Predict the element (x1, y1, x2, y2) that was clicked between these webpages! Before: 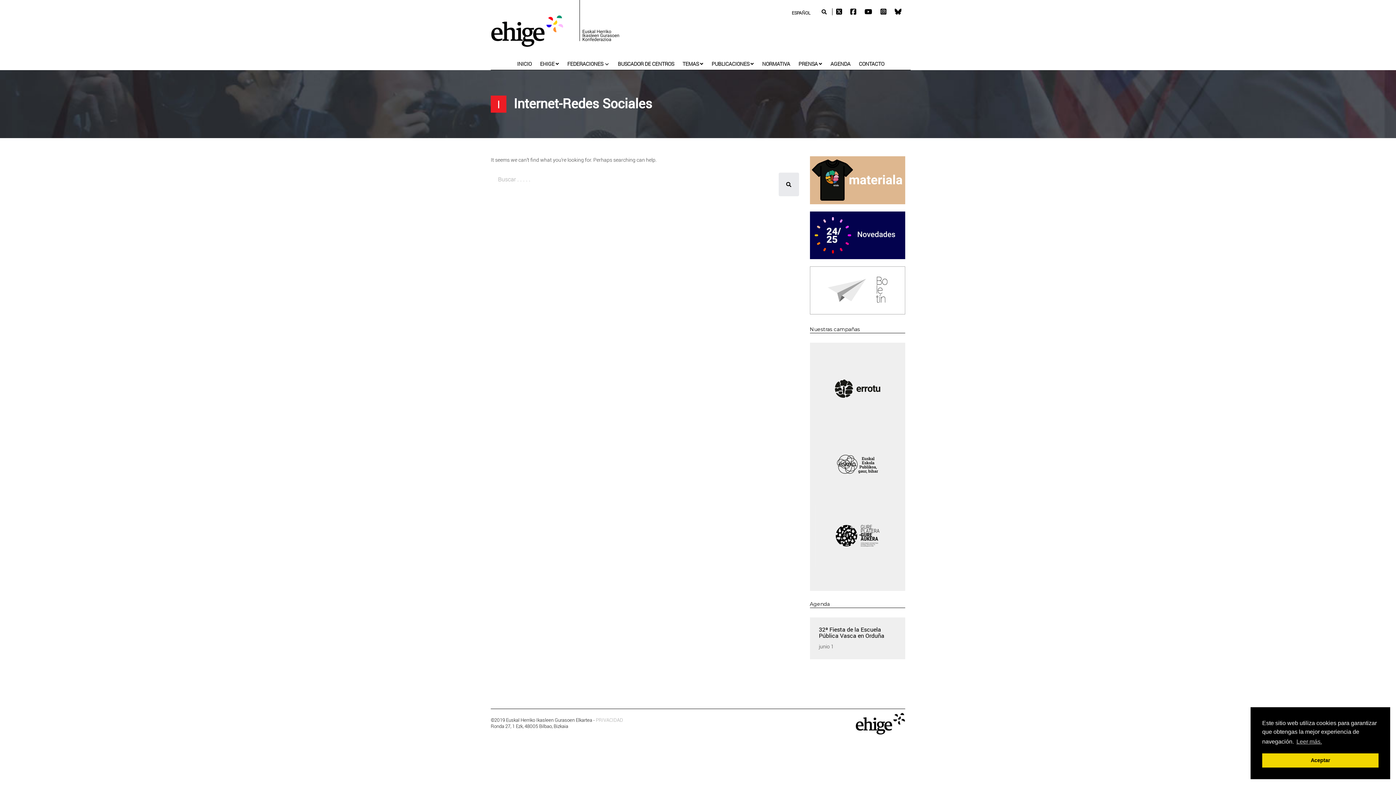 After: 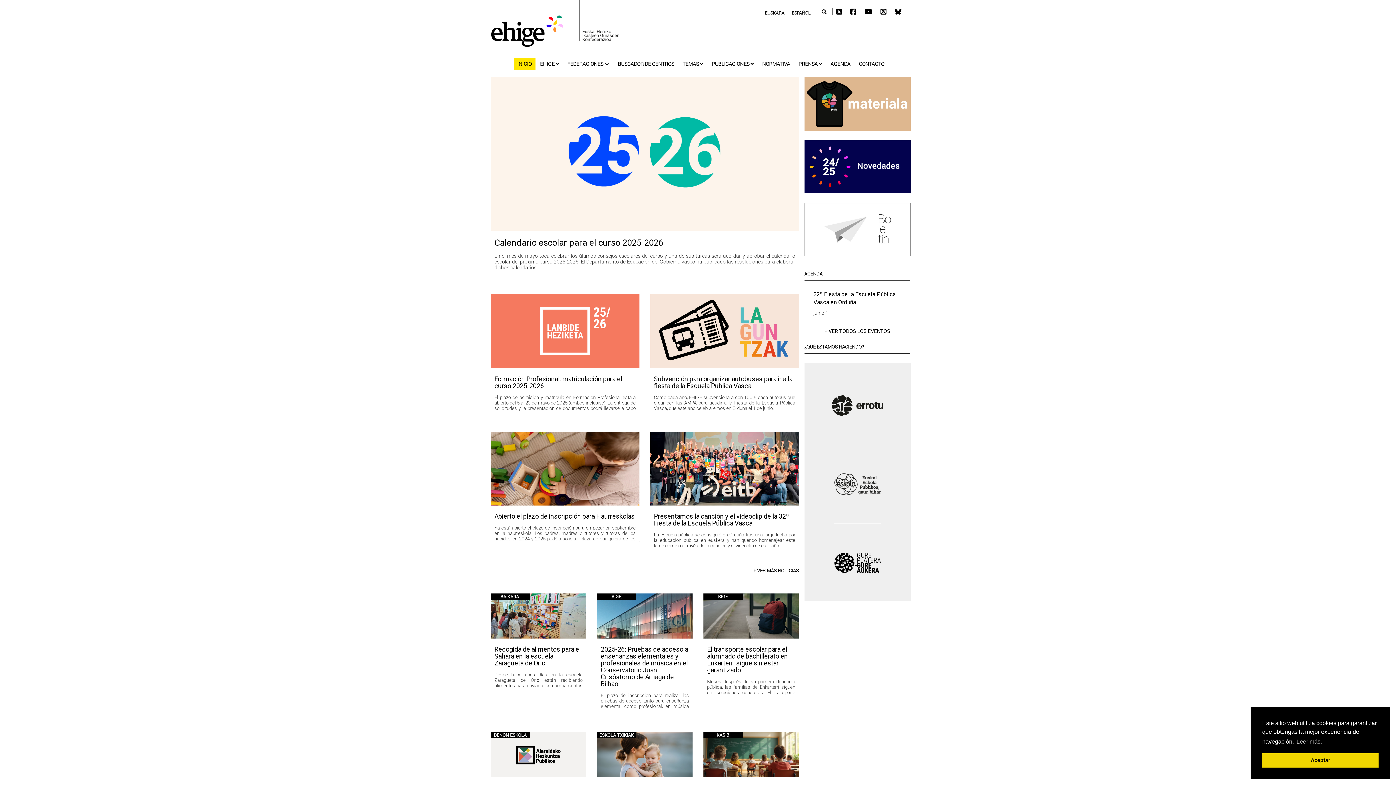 Action: bbox: (513, 58, 535, 69) label: INICIO